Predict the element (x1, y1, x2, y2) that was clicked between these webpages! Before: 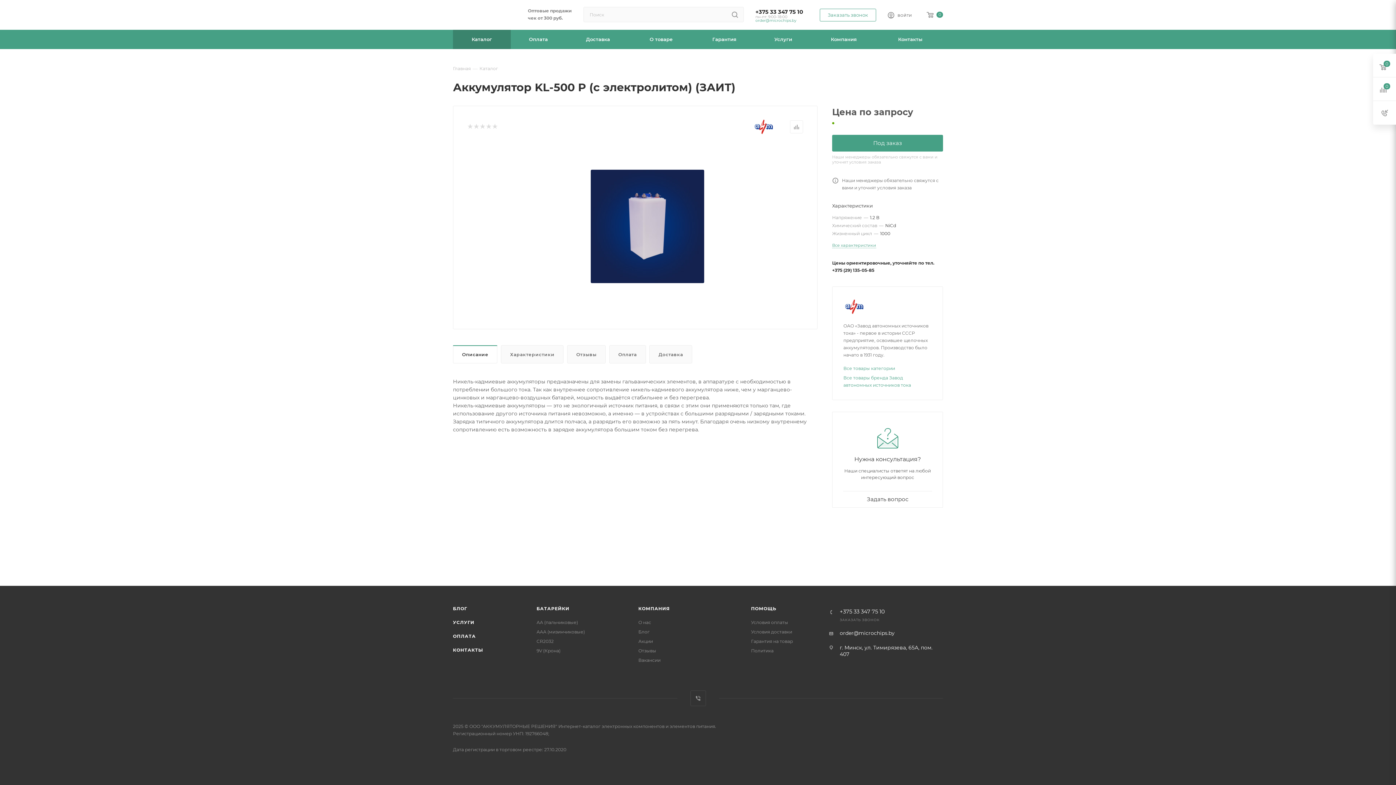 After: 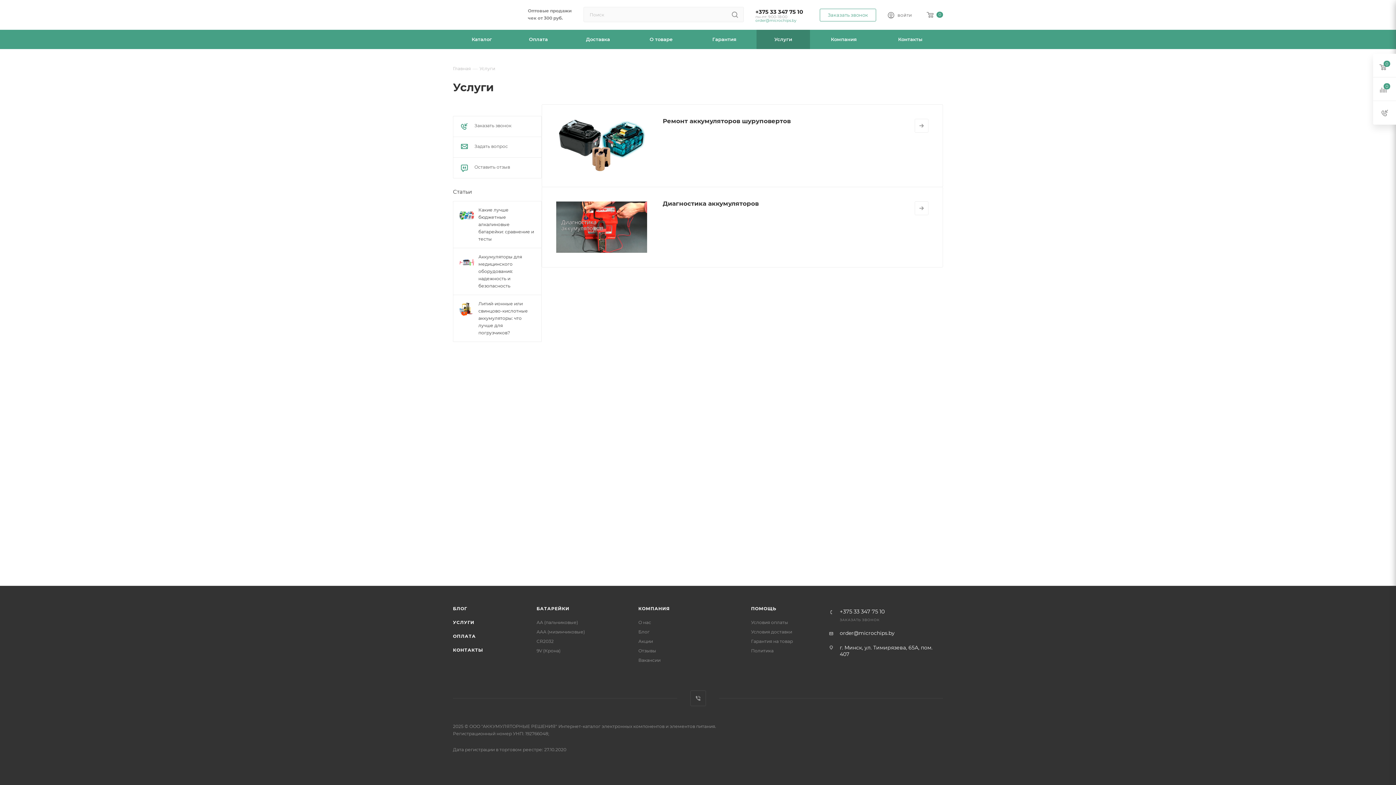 Action: bbox: (756, 29, 810, 49) label: Услуги